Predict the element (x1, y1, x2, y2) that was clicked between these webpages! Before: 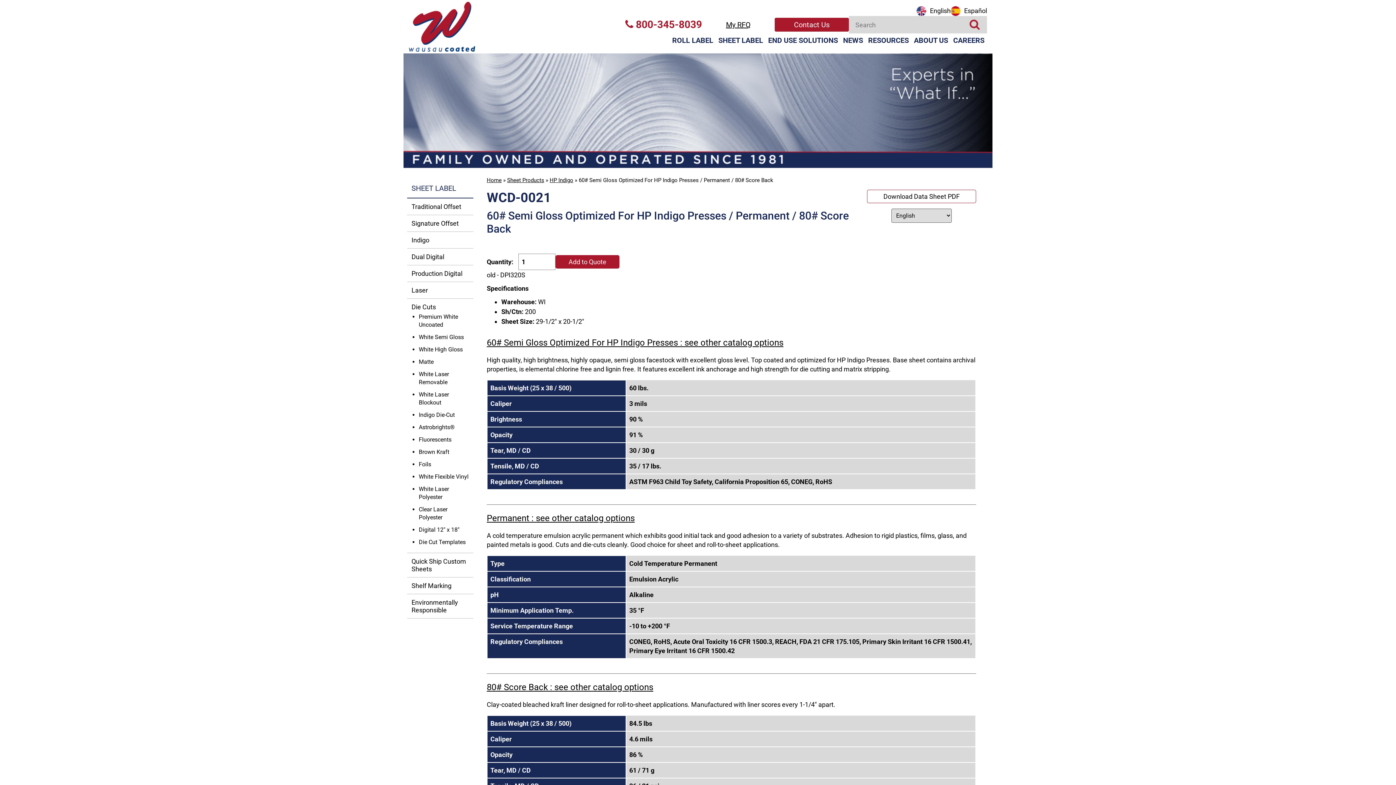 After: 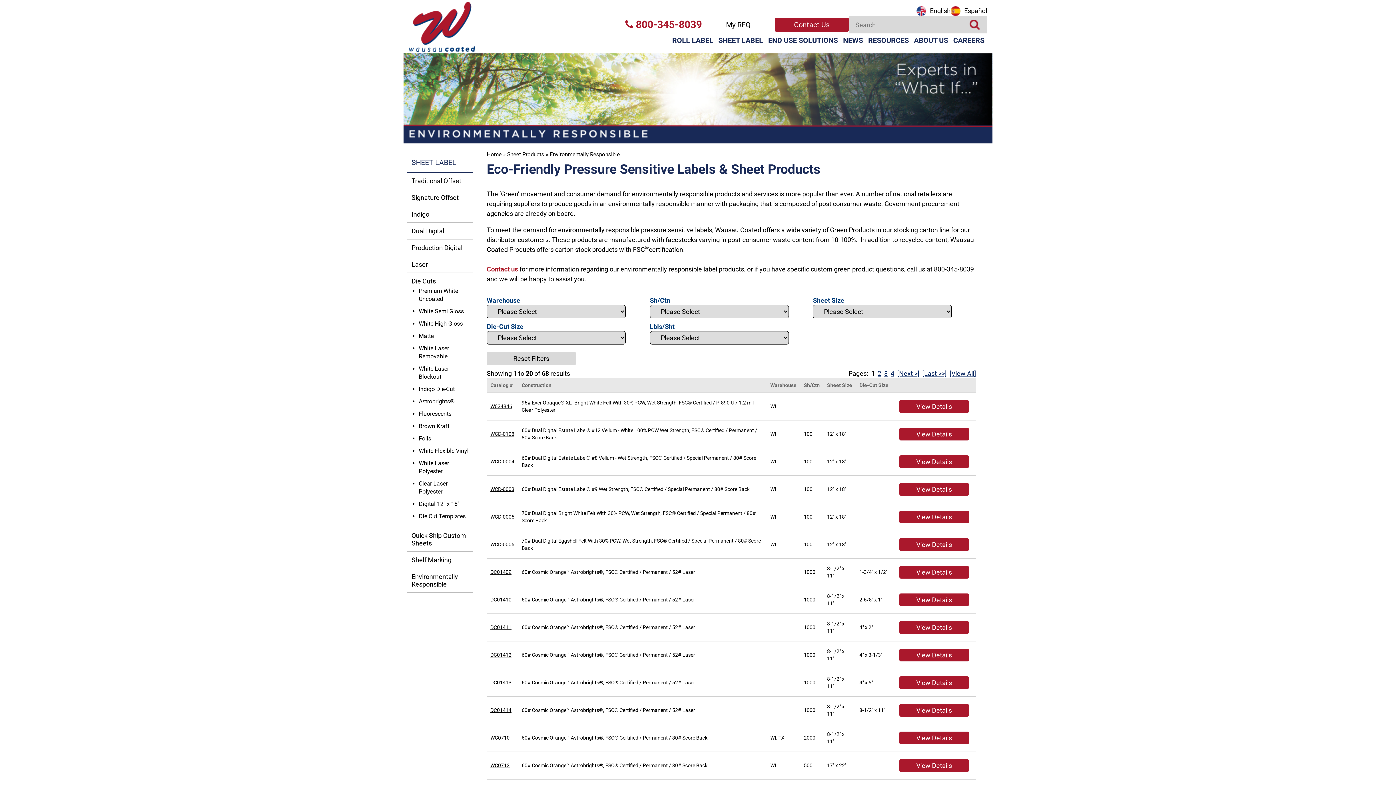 Action: bbox: (411, 598, 469, 614) label: Environmentally Responsible